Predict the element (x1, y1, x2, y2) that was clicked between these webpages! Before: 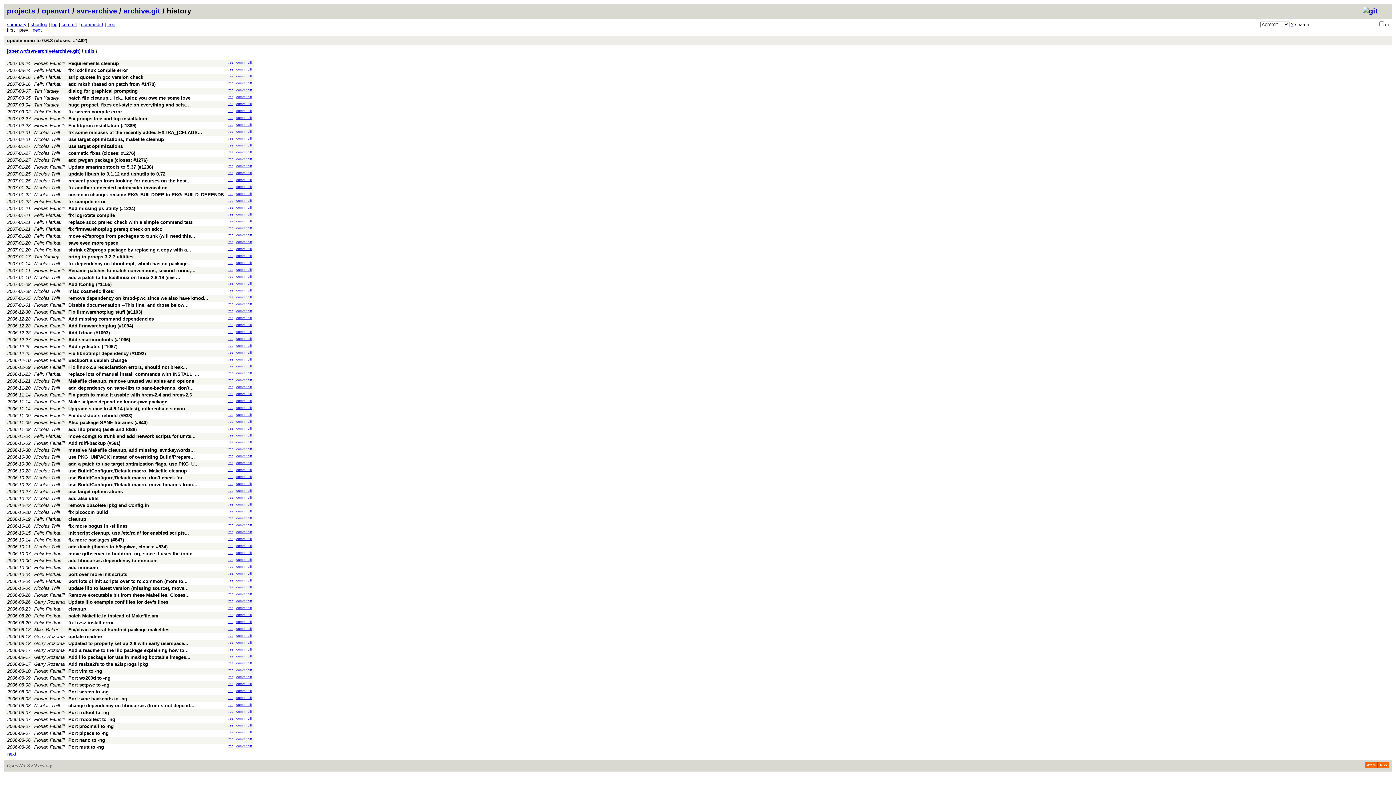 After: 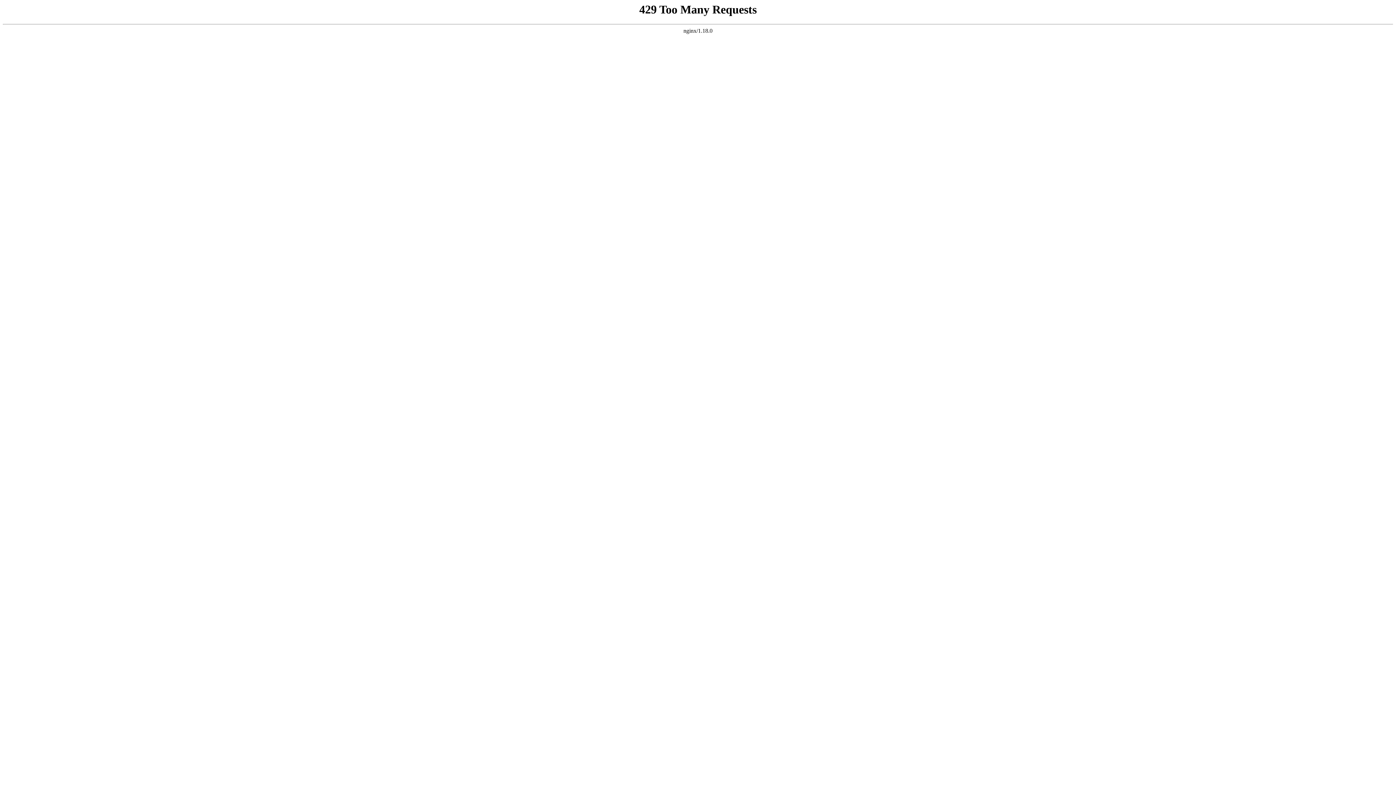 Action: label: commitdiff bbox: (236, 330, 252, 333)